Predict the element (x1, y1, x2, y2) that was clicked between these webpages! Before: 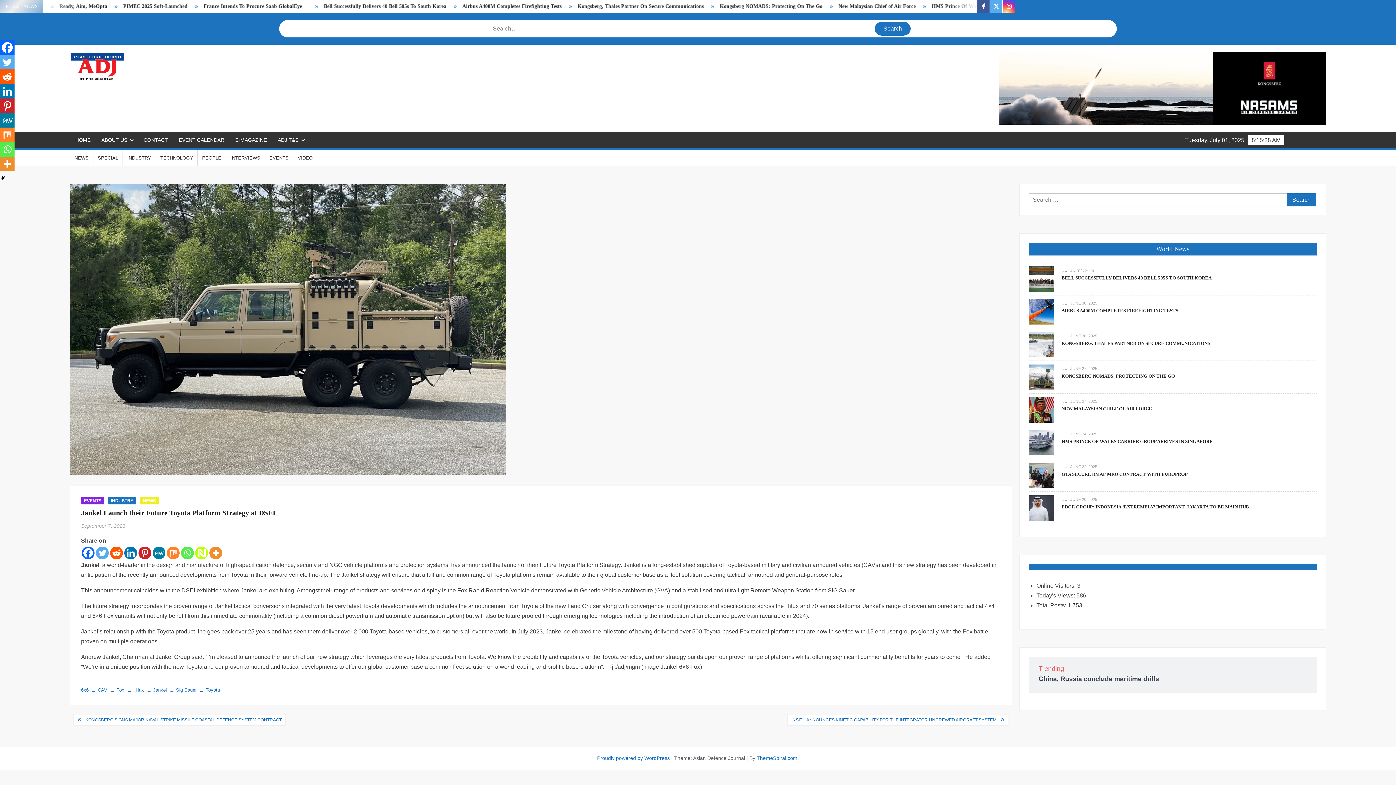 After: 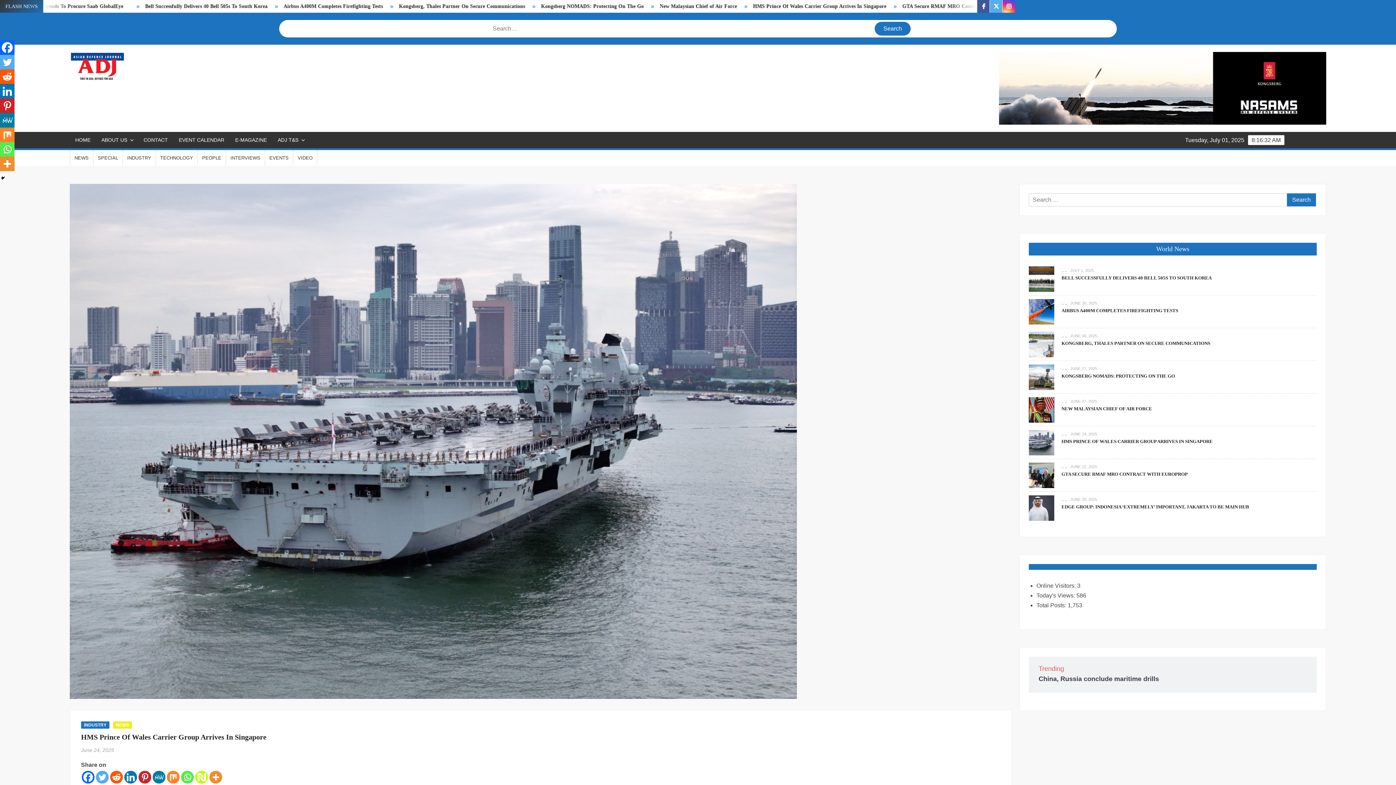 Action: label: HMS PRINCE OF WALES CARRIER GROUP ARRIVES IN SINGAPORE bbox: (1061, 438, 1213, 444)